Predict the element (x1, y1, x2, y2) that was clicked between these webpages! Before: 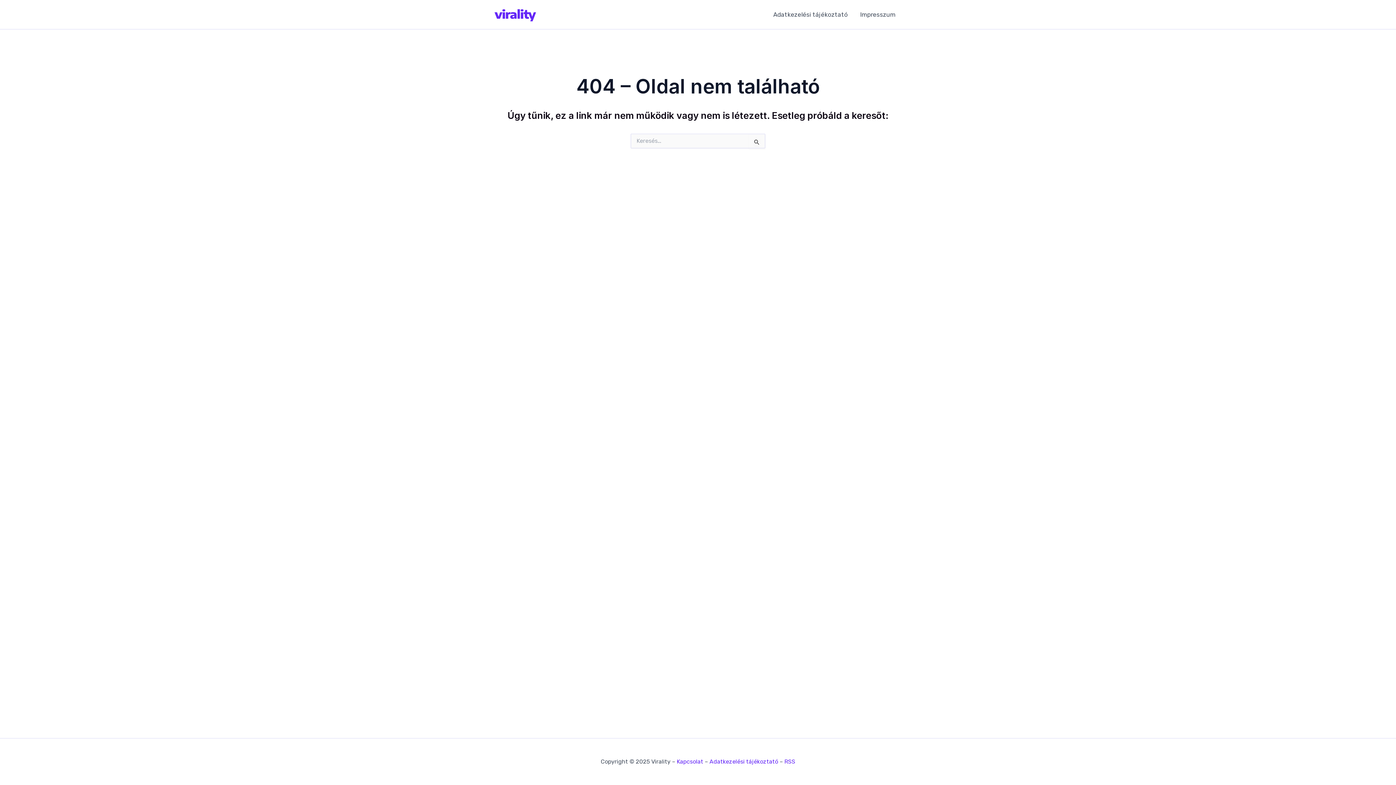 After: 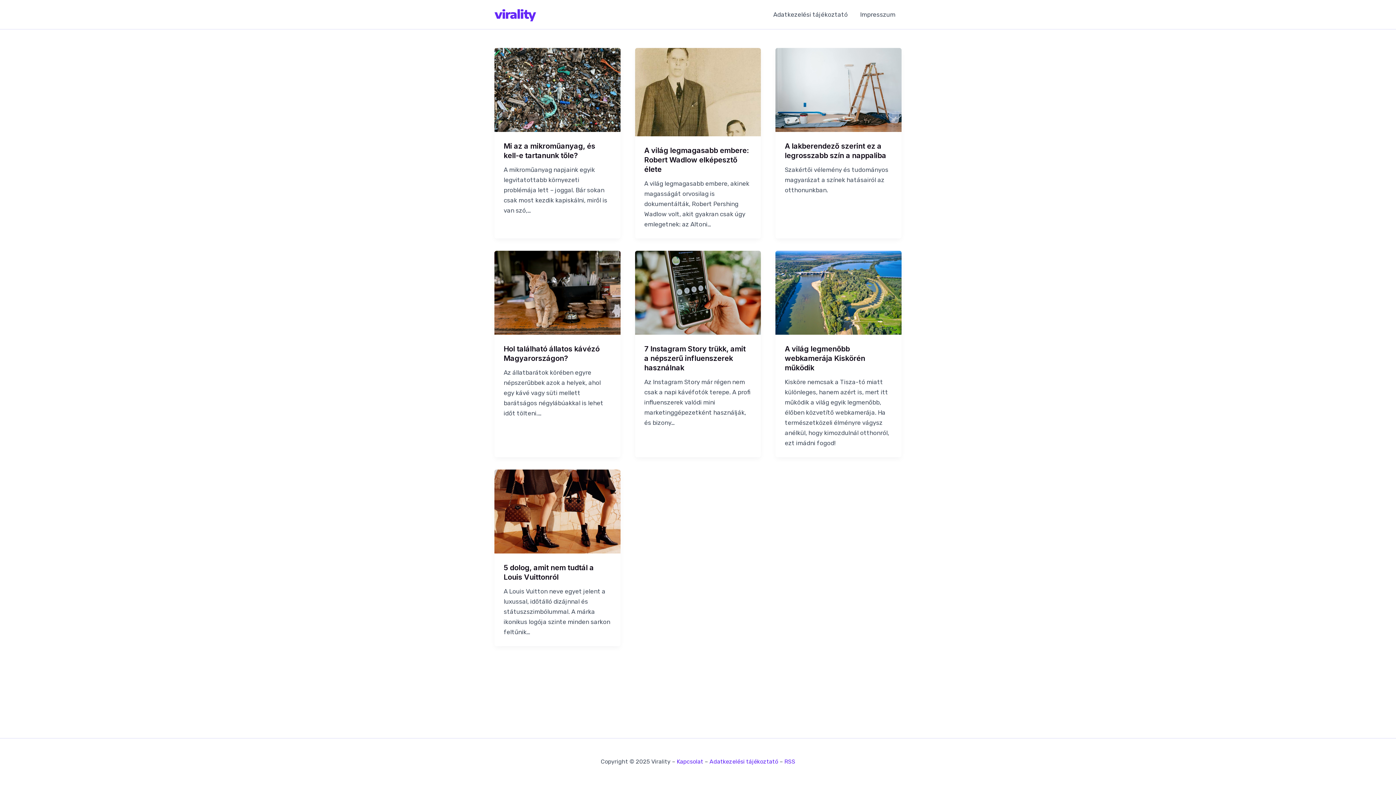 Action: bbox: (494, 11, 536, 18)